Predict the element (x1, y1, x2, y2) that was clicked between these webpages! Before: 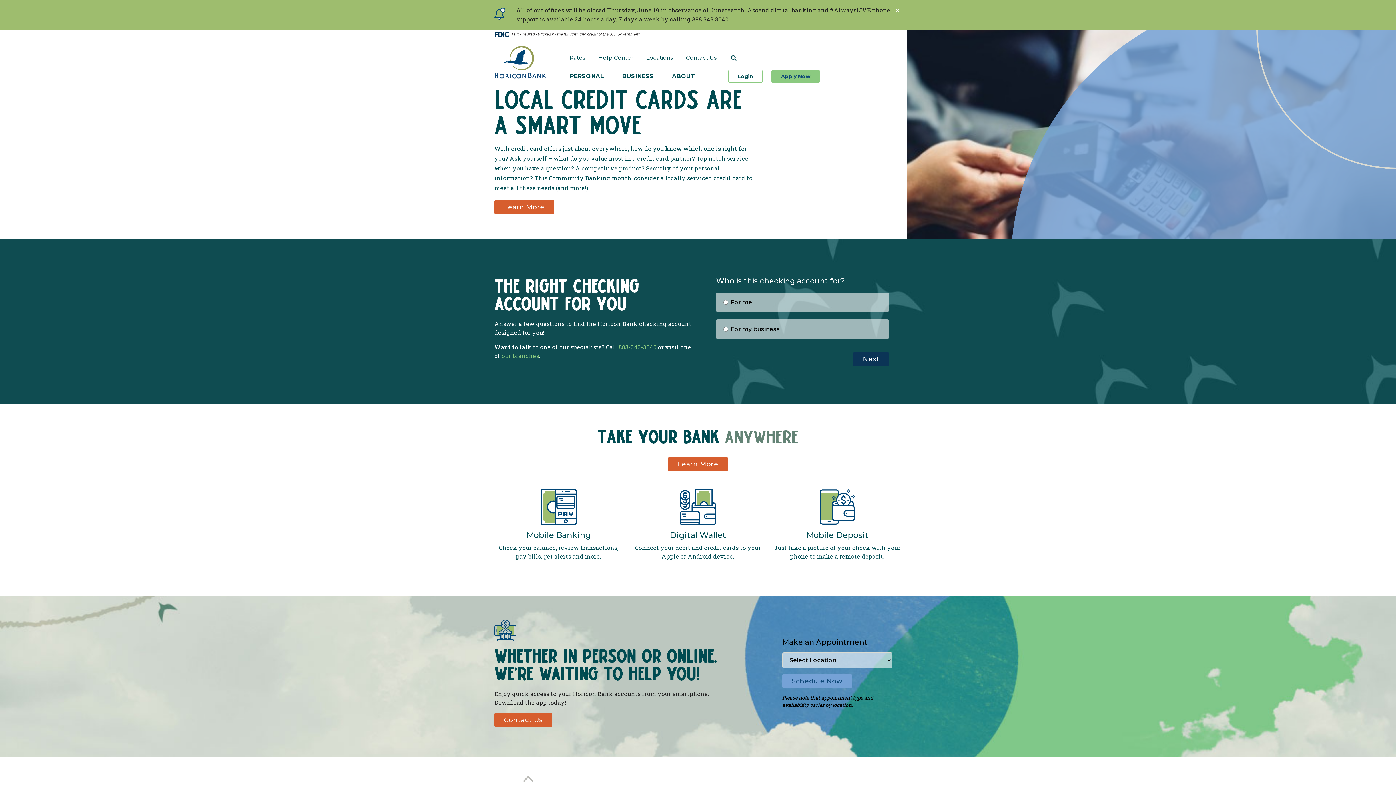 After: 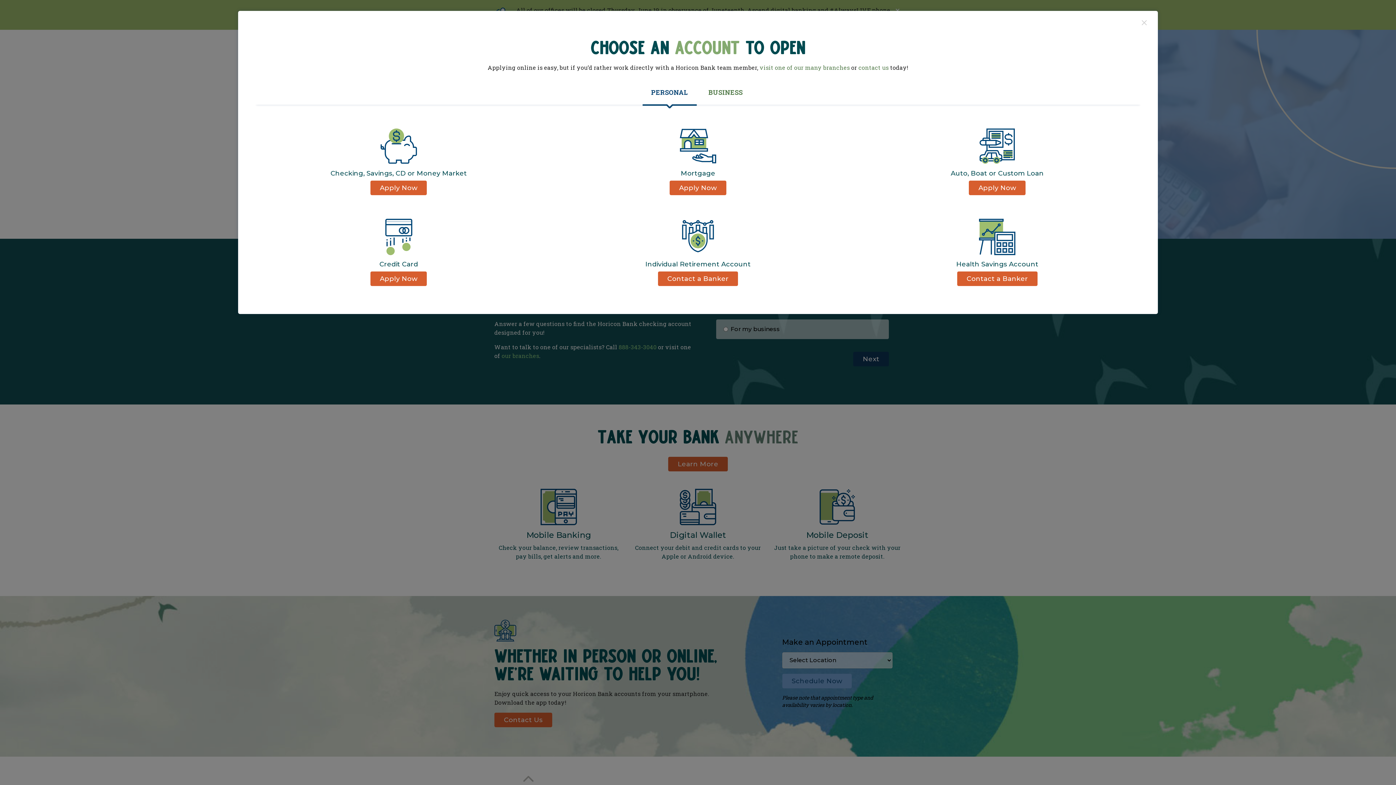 Action: label: Apply Now bbox: (771, 69, 820, 82)